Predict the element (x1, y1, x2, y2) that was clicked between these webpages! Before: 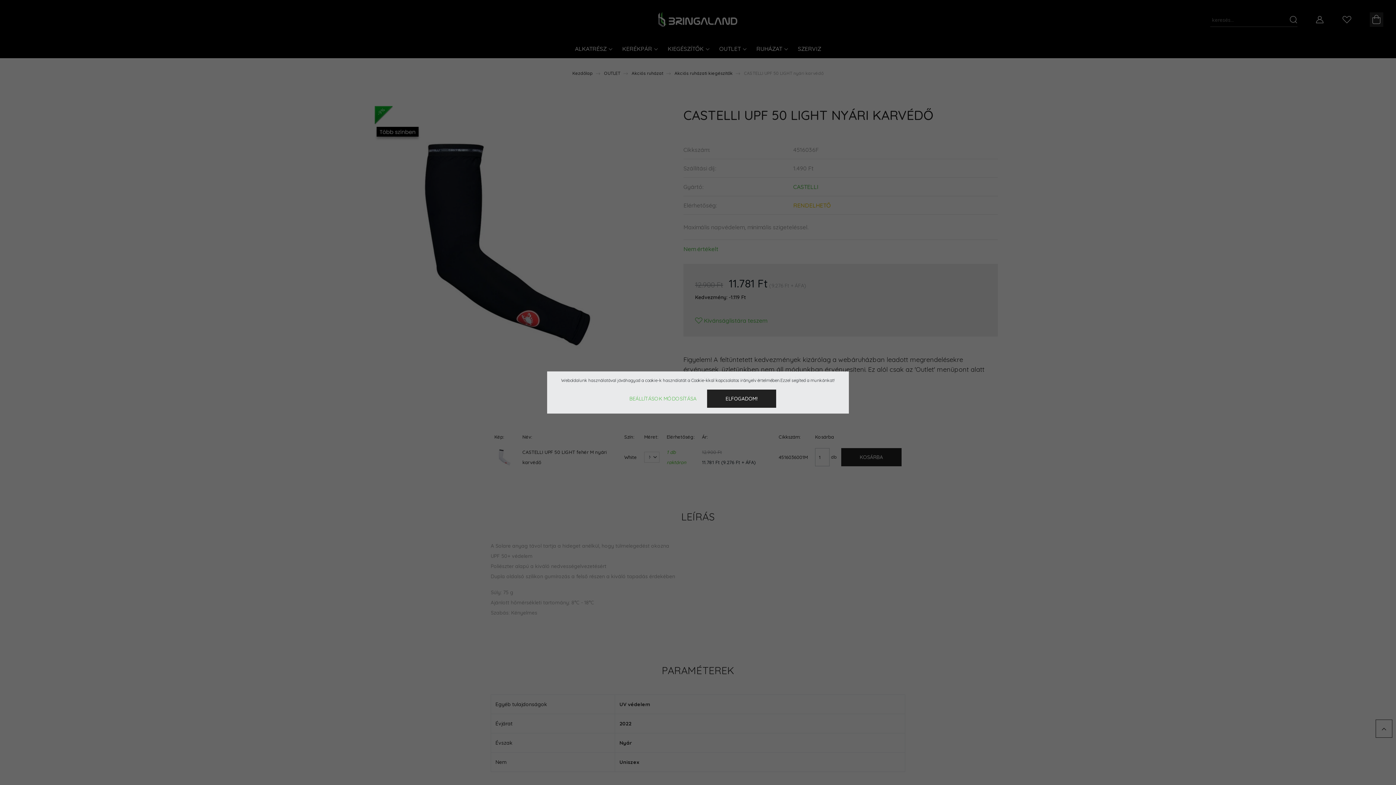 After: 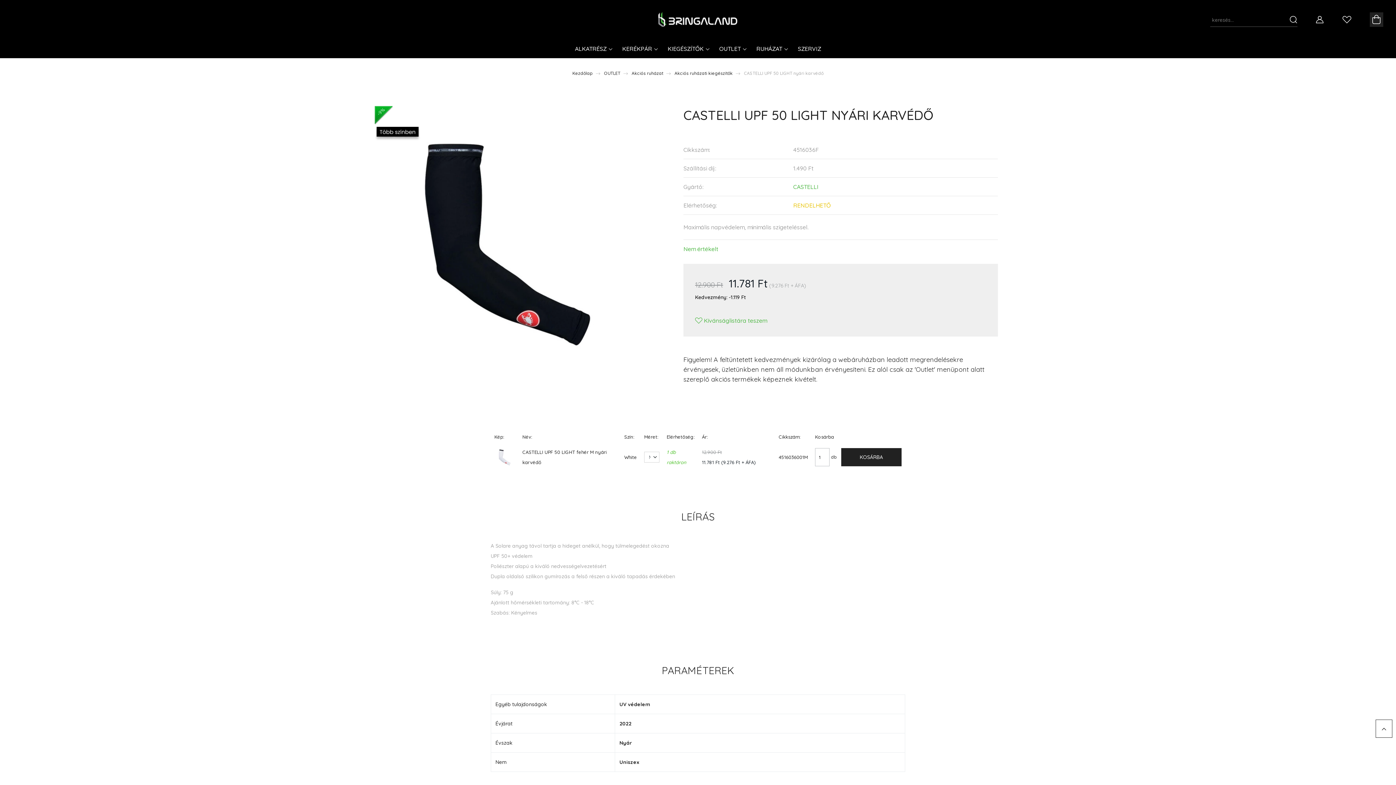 Action: label: ELFOGADOM! bbox: (707, 389, 776, 408)